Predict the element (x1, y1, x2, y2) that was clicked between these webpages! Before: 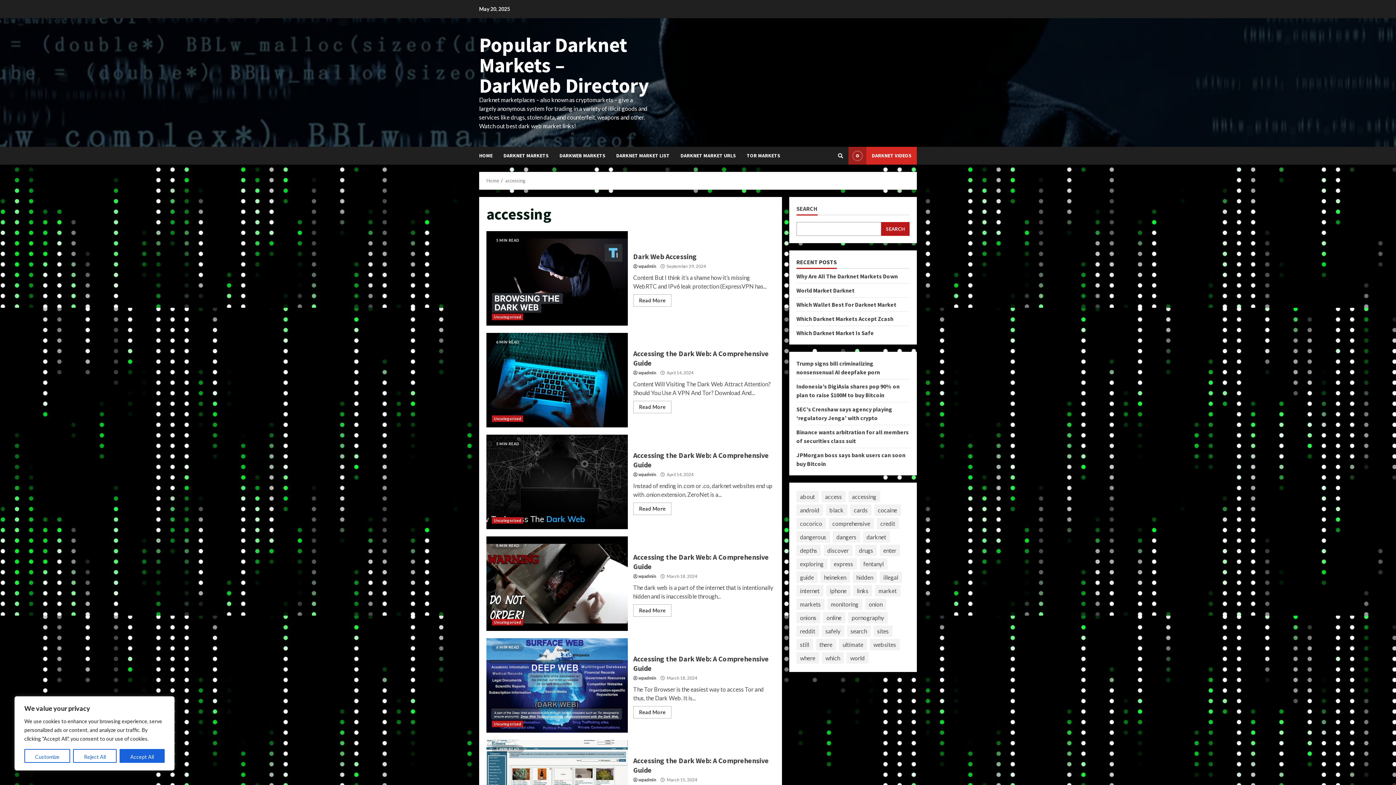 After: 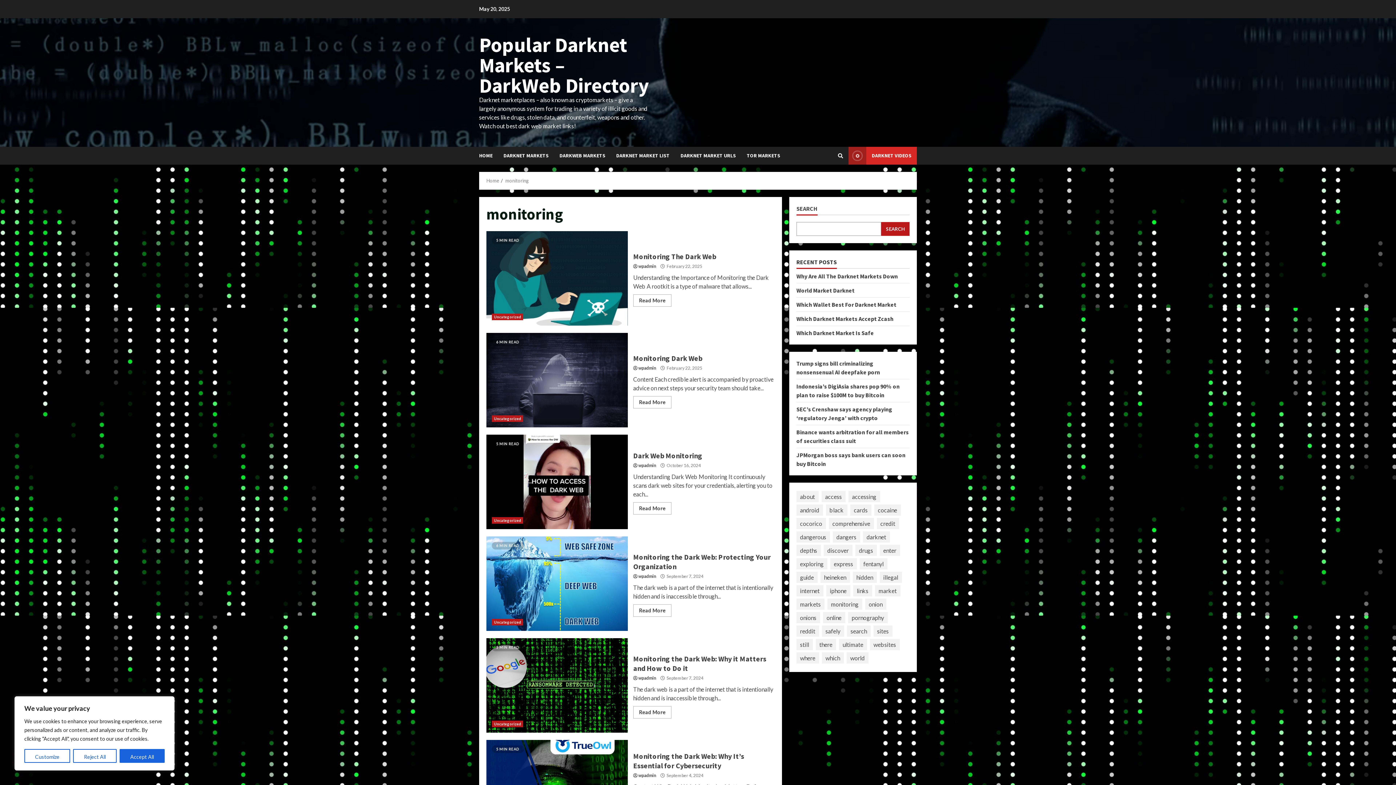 Action: bbox: (827, 598, 862, 610) label: monitoring (9 items)